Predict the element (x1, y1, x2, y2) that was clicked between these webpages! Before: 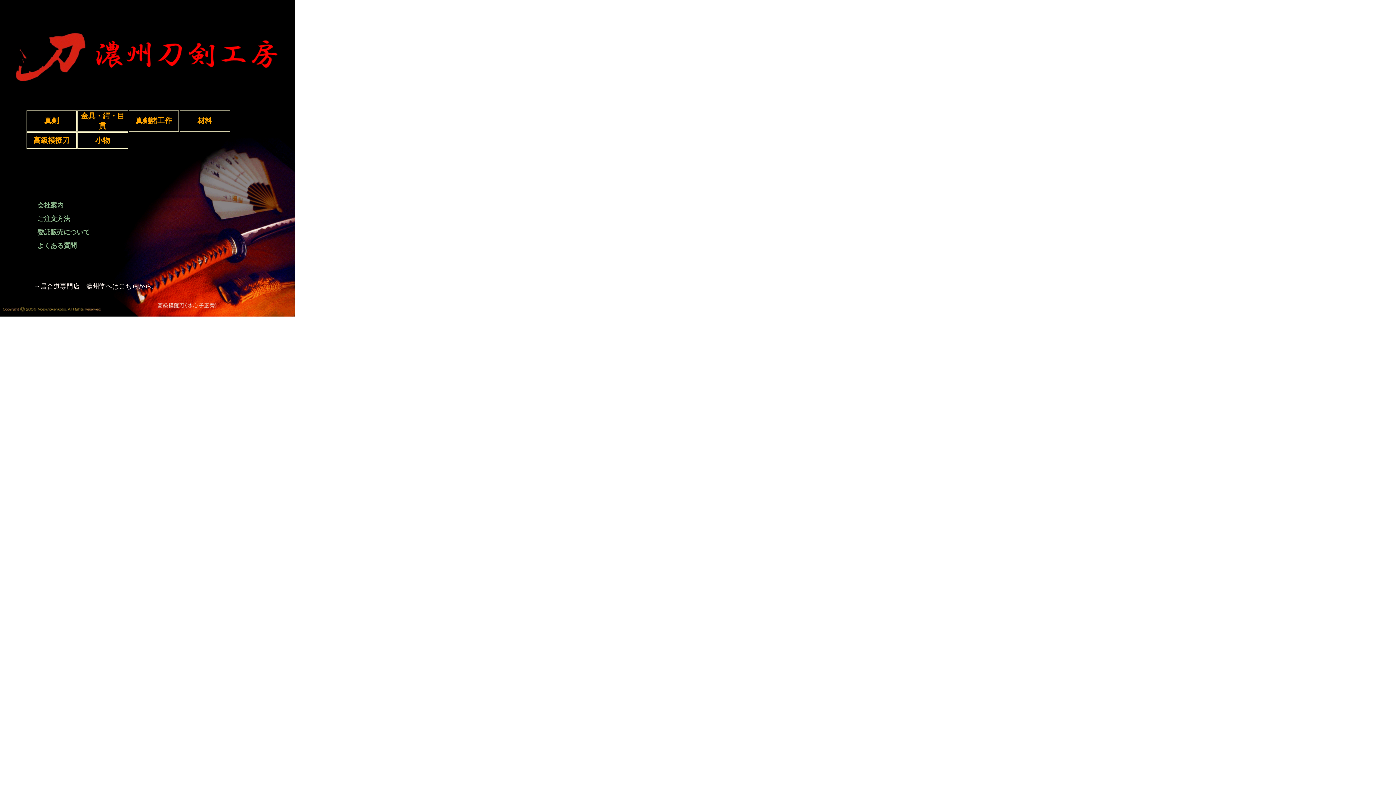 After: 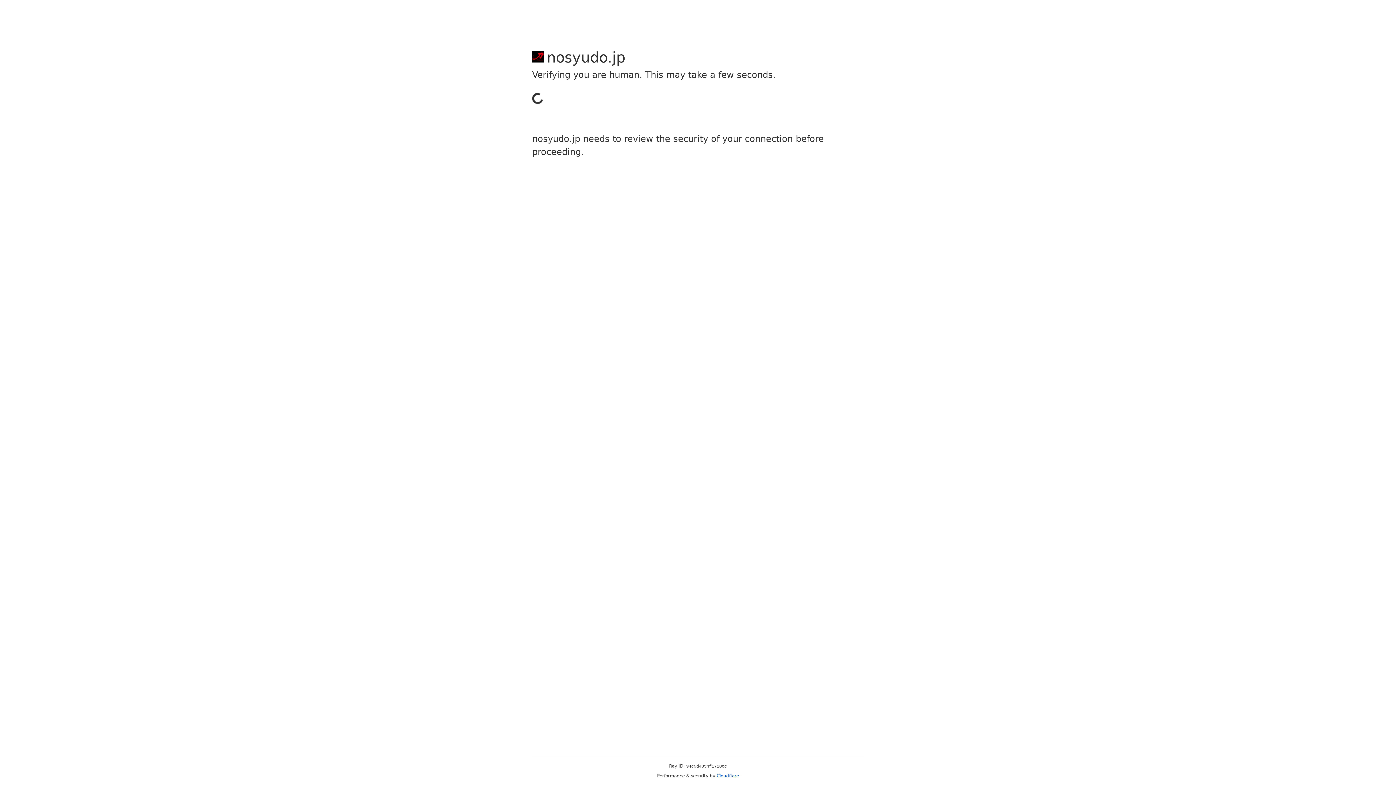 Action: bbox: (180, 116, 229, 125) label: 材料